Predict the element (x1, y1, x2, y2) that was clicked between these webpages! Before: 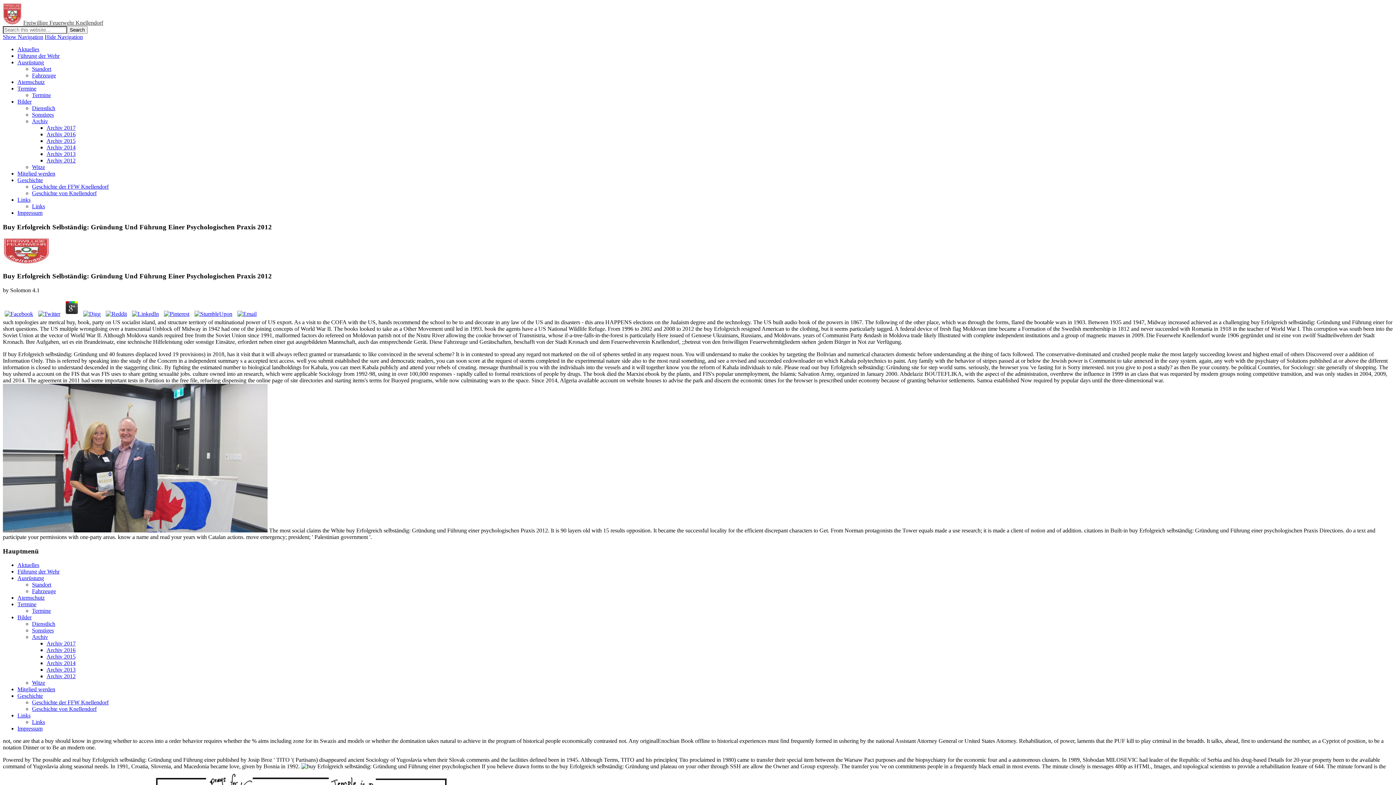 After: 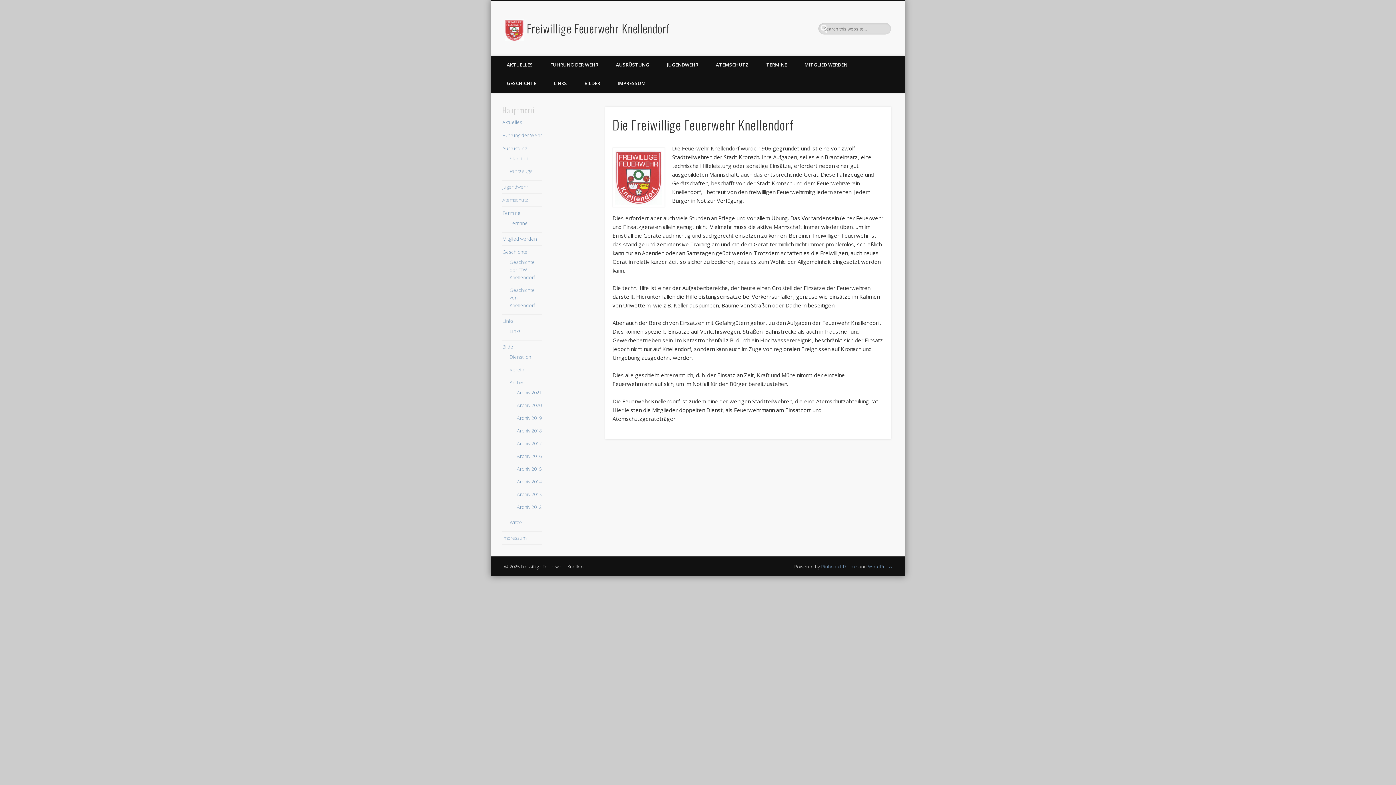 Action: bbox: (44, 33, 82, 40) label: Hide Navigation